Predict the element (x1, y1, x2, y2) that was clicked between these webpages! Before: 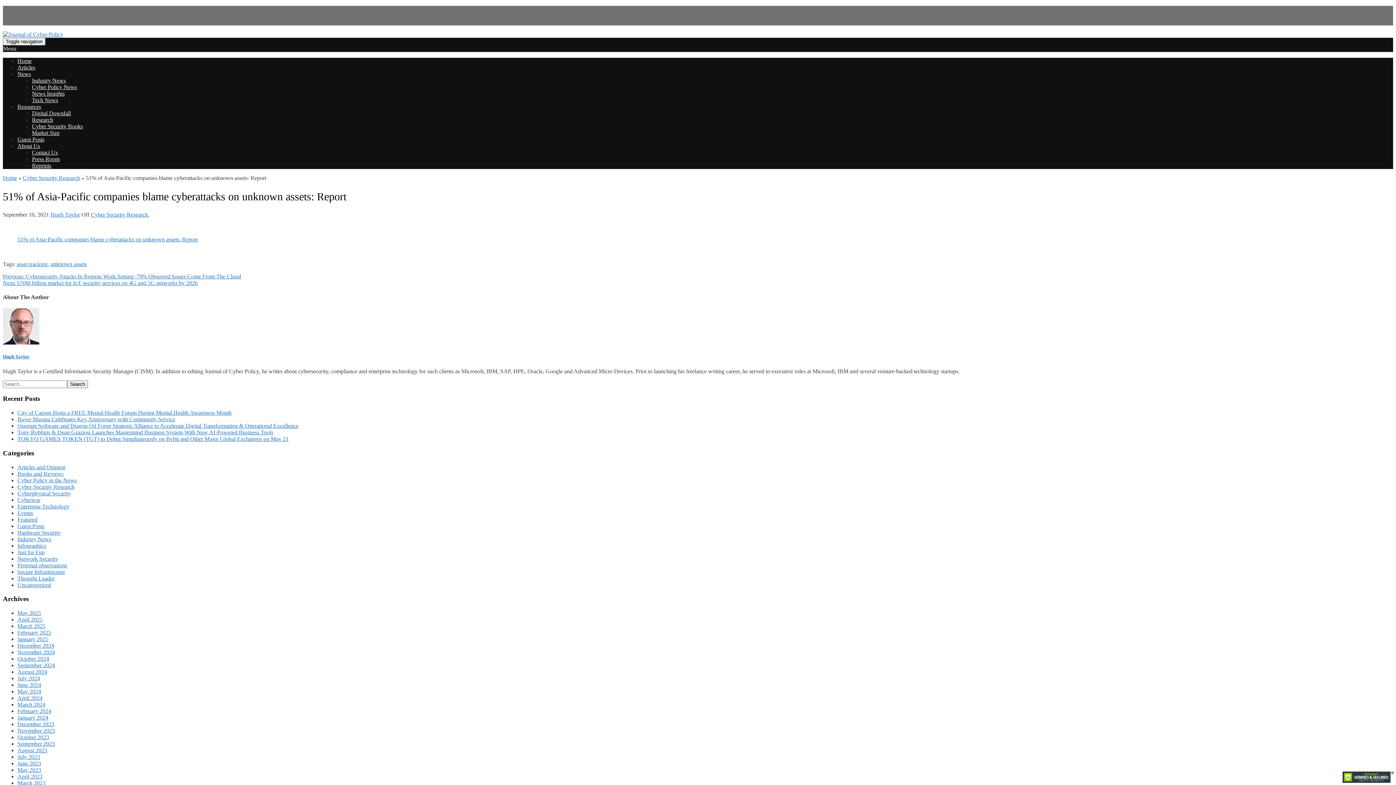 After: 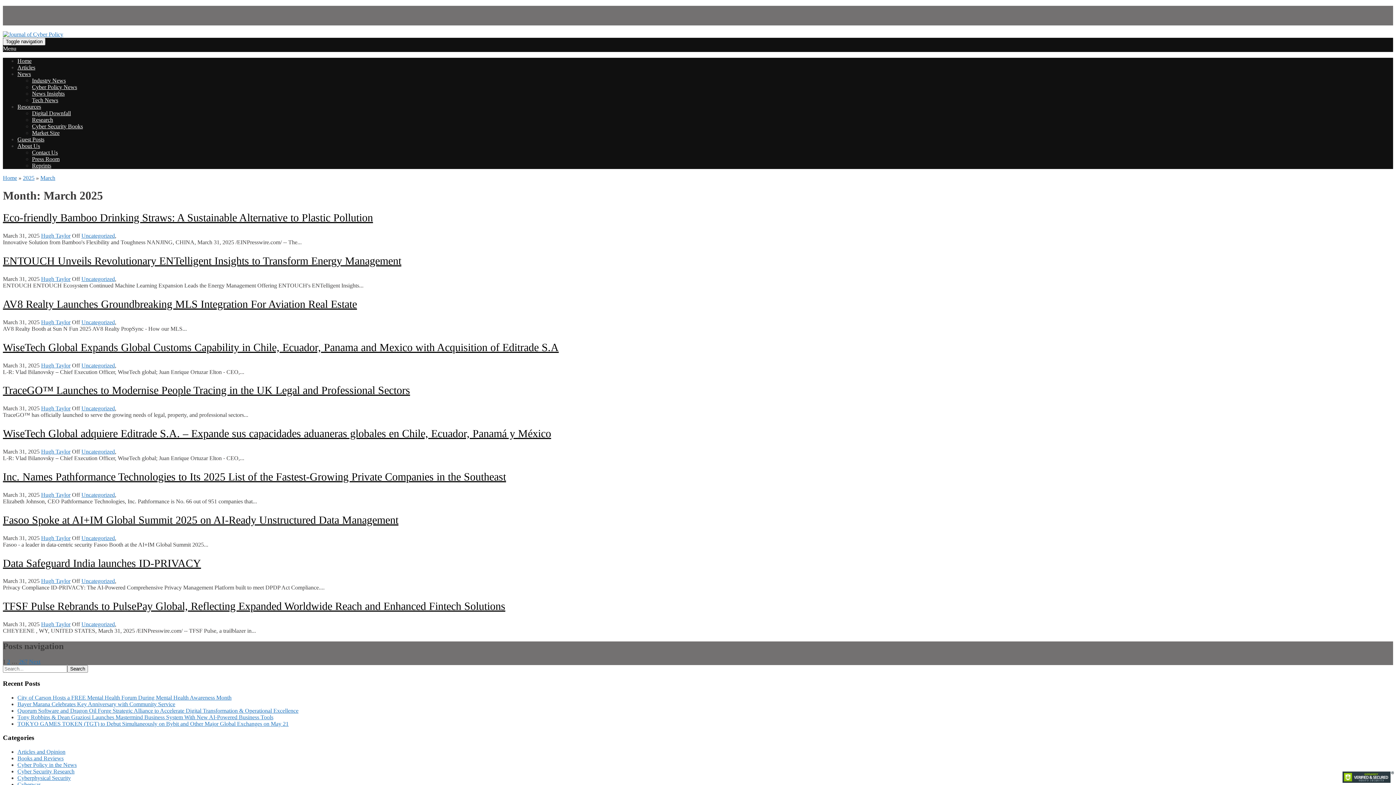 Action: label: March 2025 bbox: (17, 623, 45, 629)